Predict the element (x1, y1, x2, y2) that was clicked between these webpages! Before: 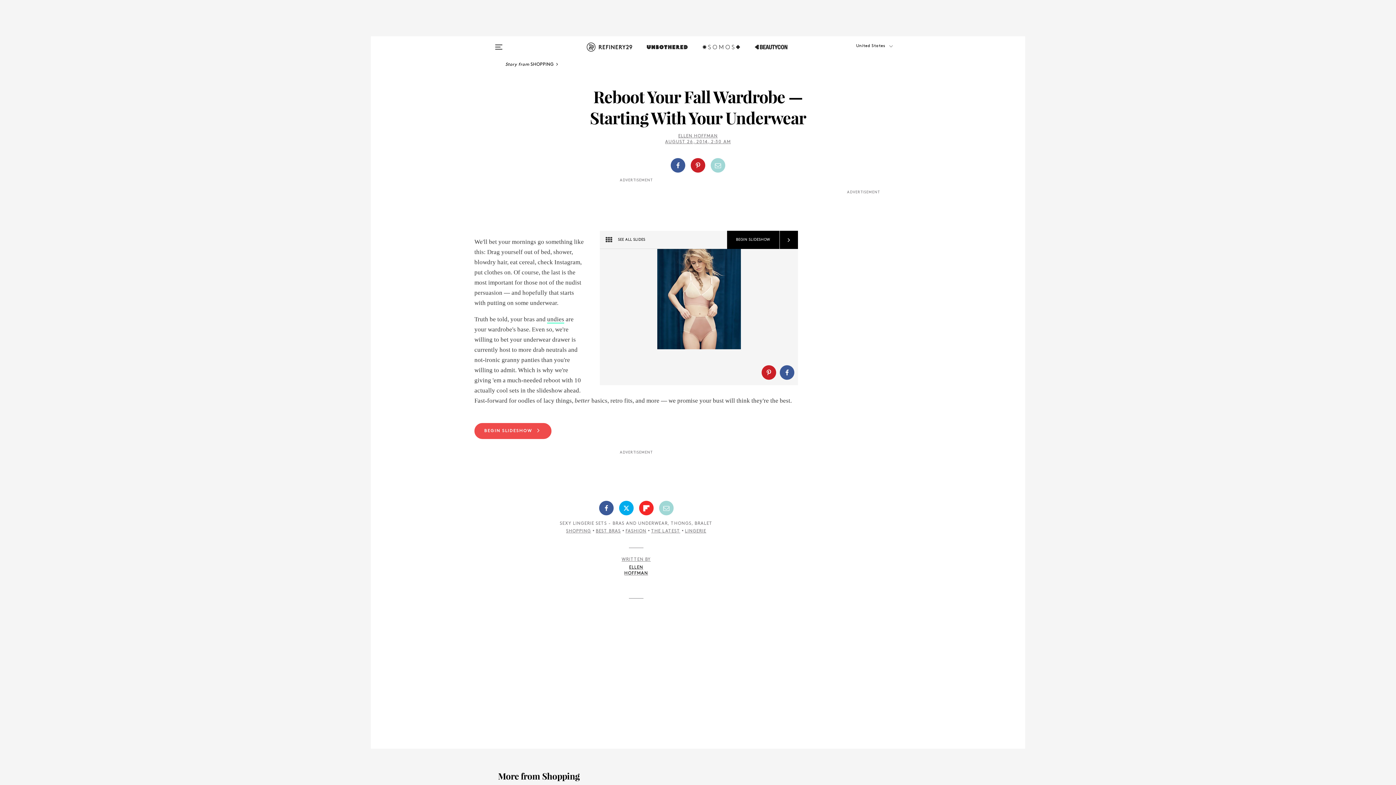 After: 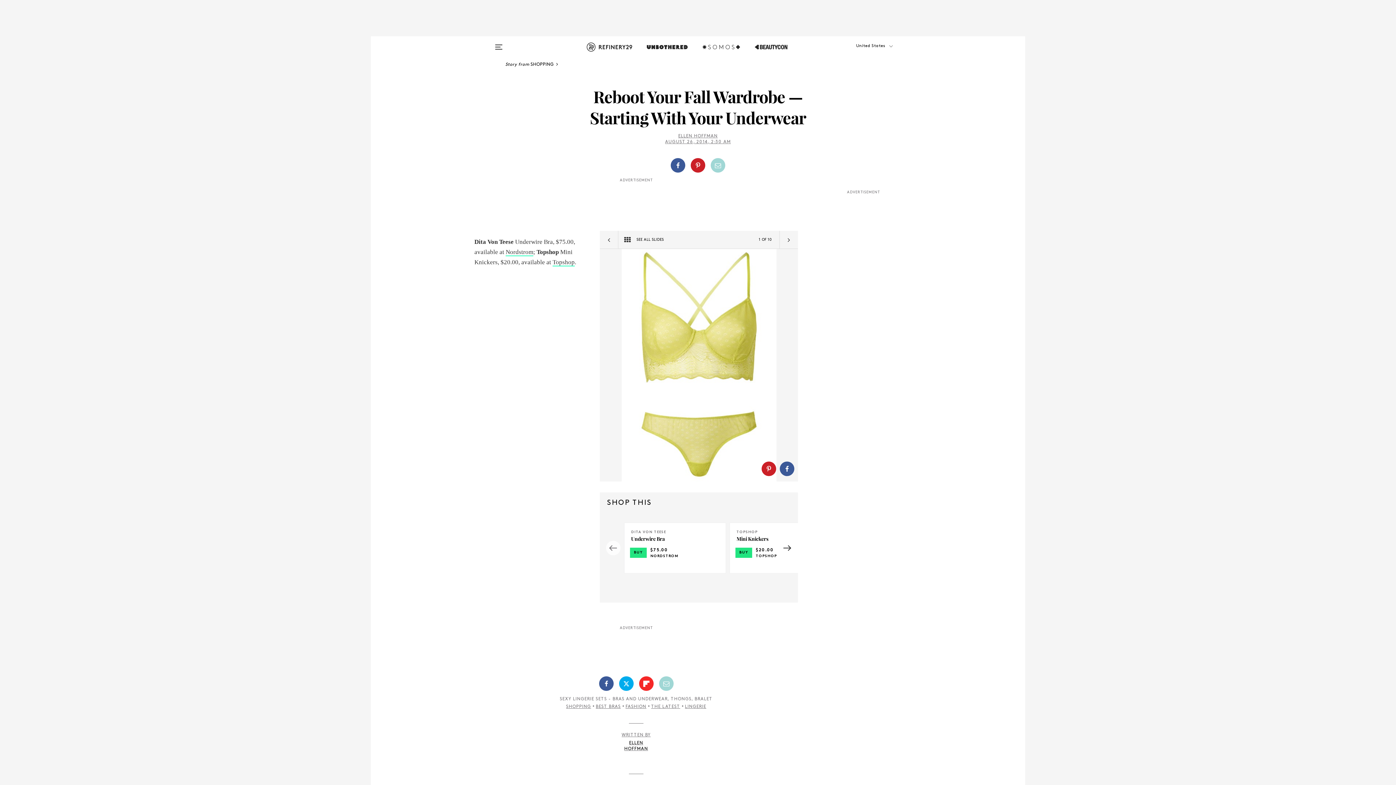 Action: label: BEGIN SLIDESHOW bbox: (727, 230, 779, 249)